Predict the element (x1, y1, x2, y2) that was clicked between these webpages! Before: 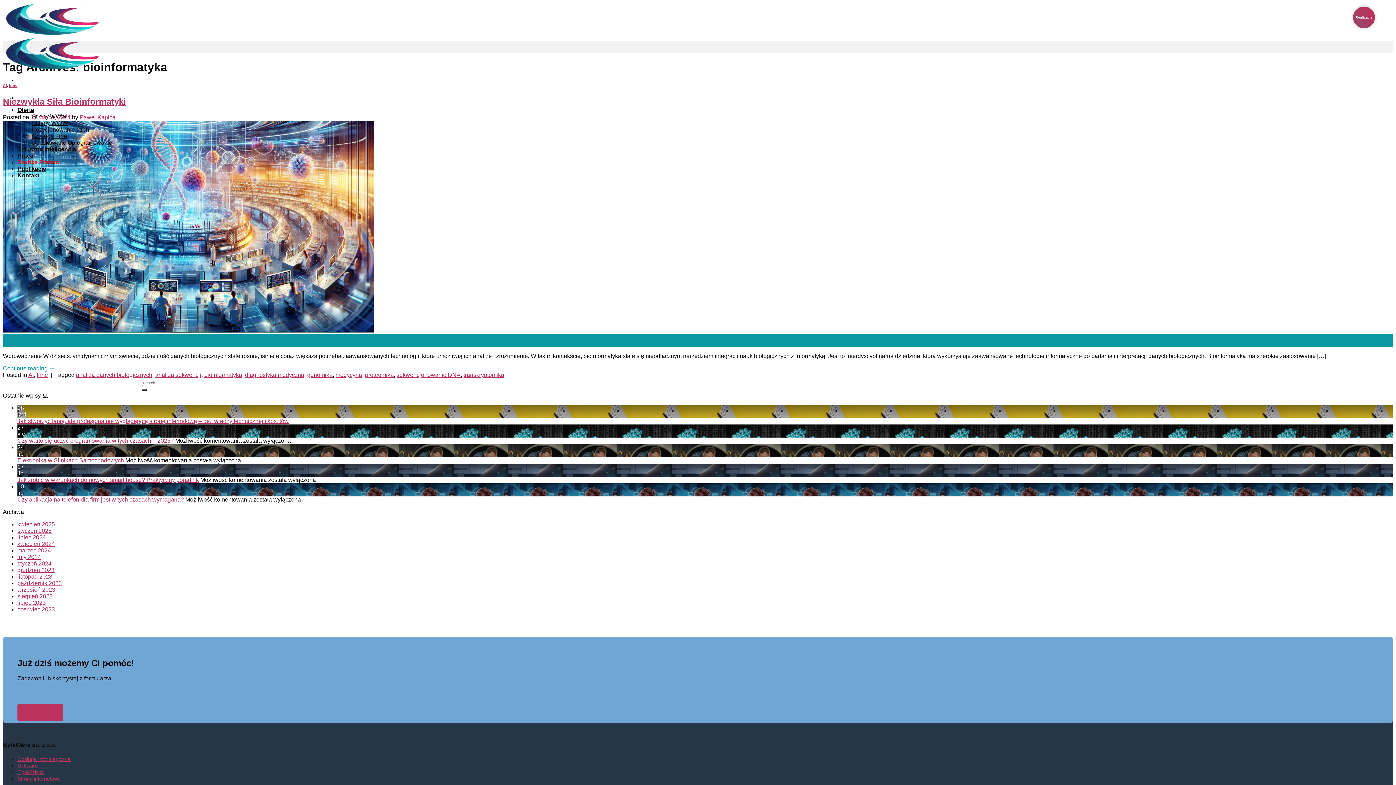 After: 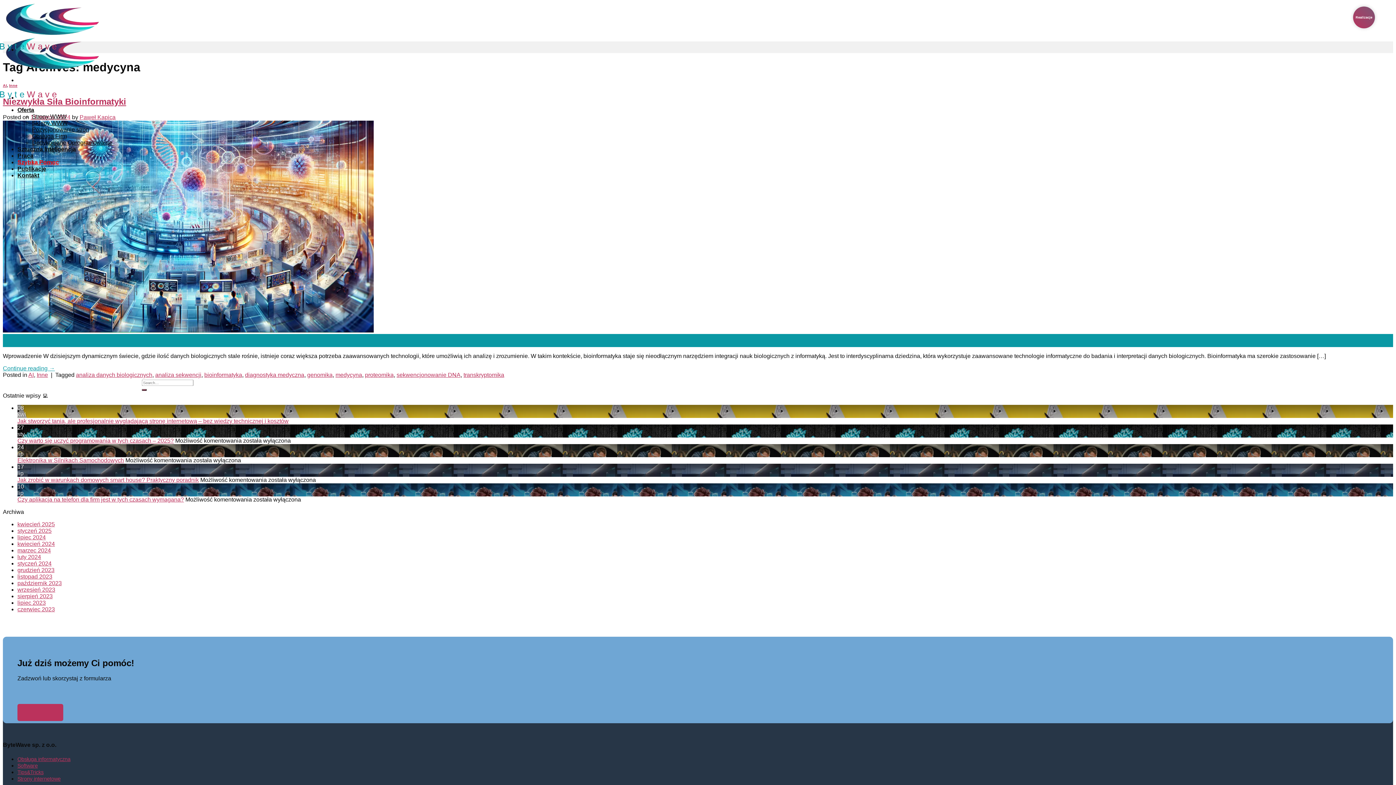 Action: label: medycyna bbox: (335, 372, 362, 378)